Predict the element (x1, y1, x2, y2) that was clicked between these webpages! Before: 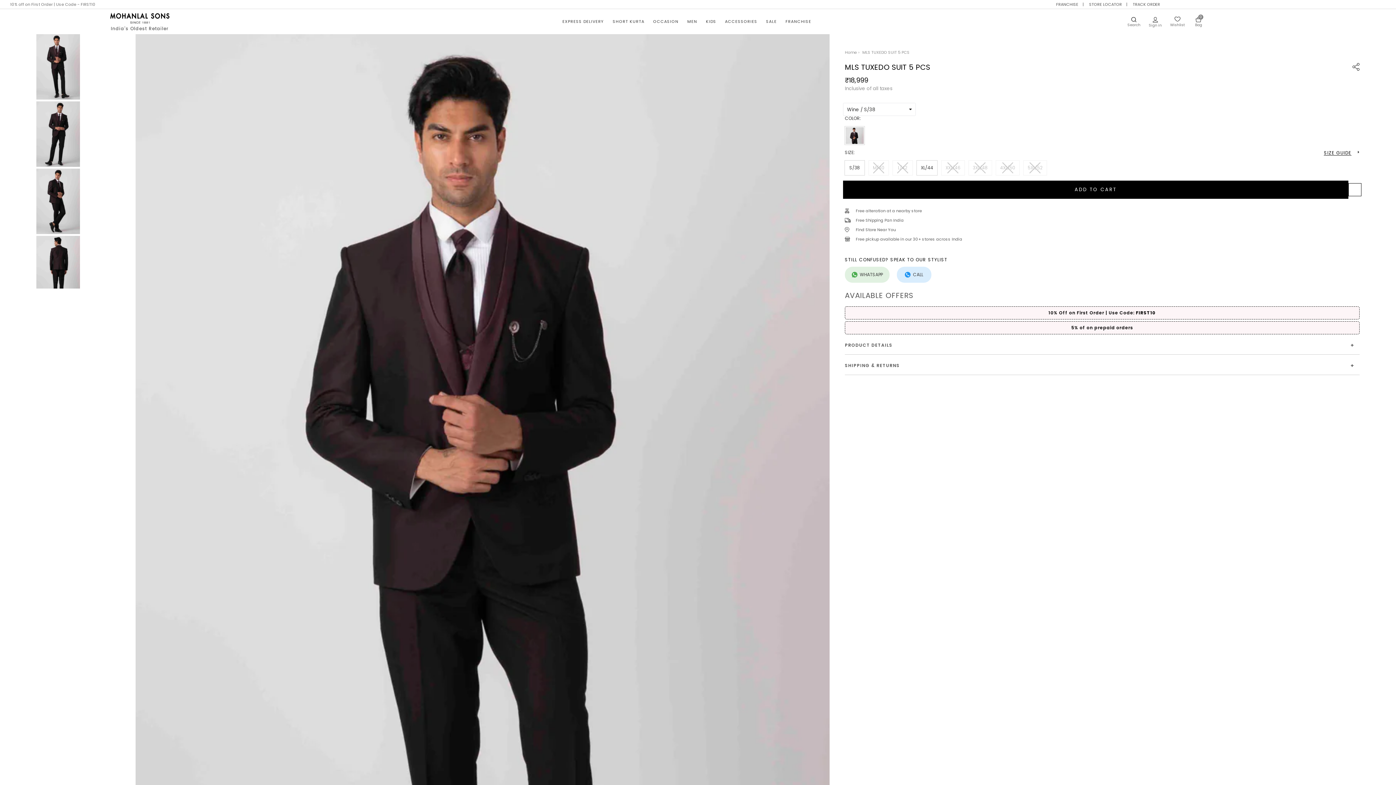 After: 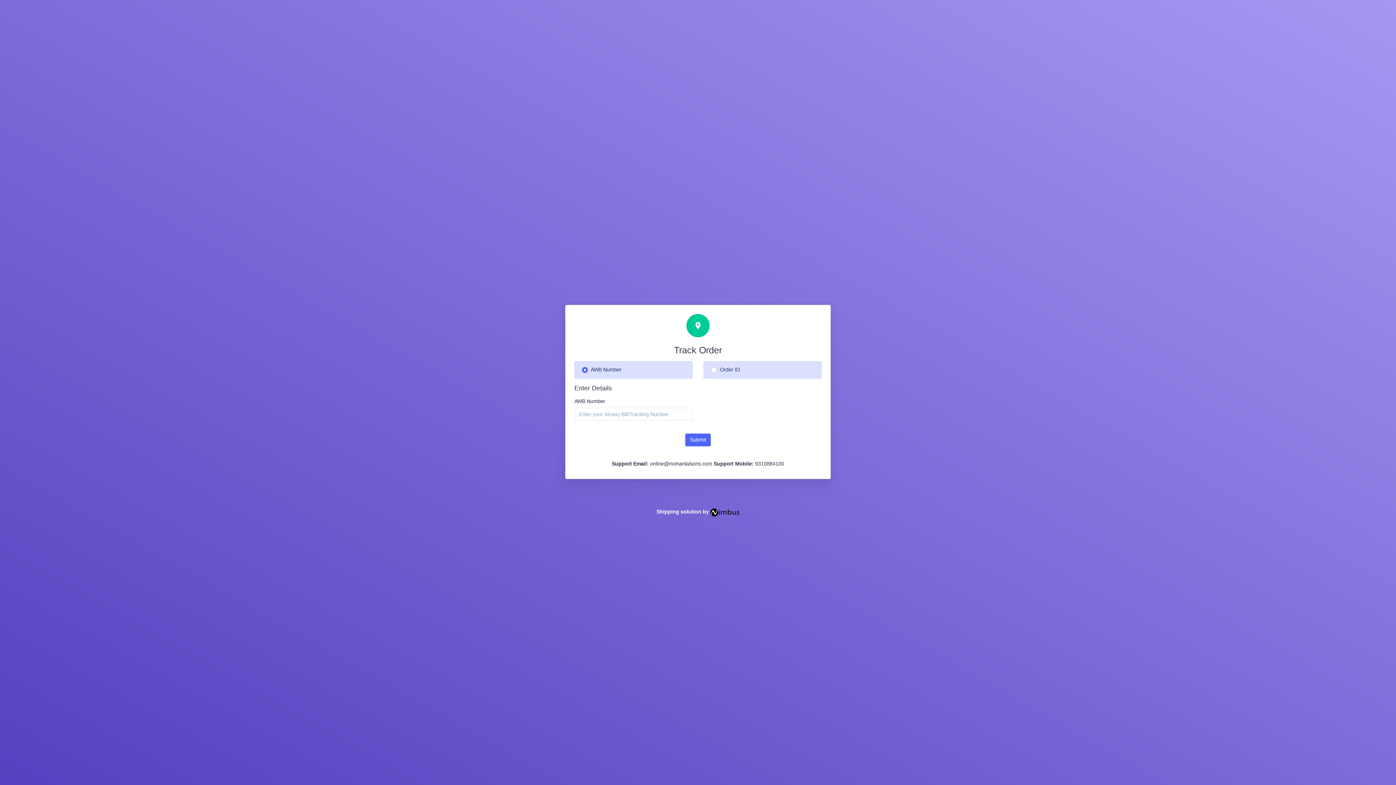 Action: bbox: (1133, 1, 1160, 7) label: Track Order